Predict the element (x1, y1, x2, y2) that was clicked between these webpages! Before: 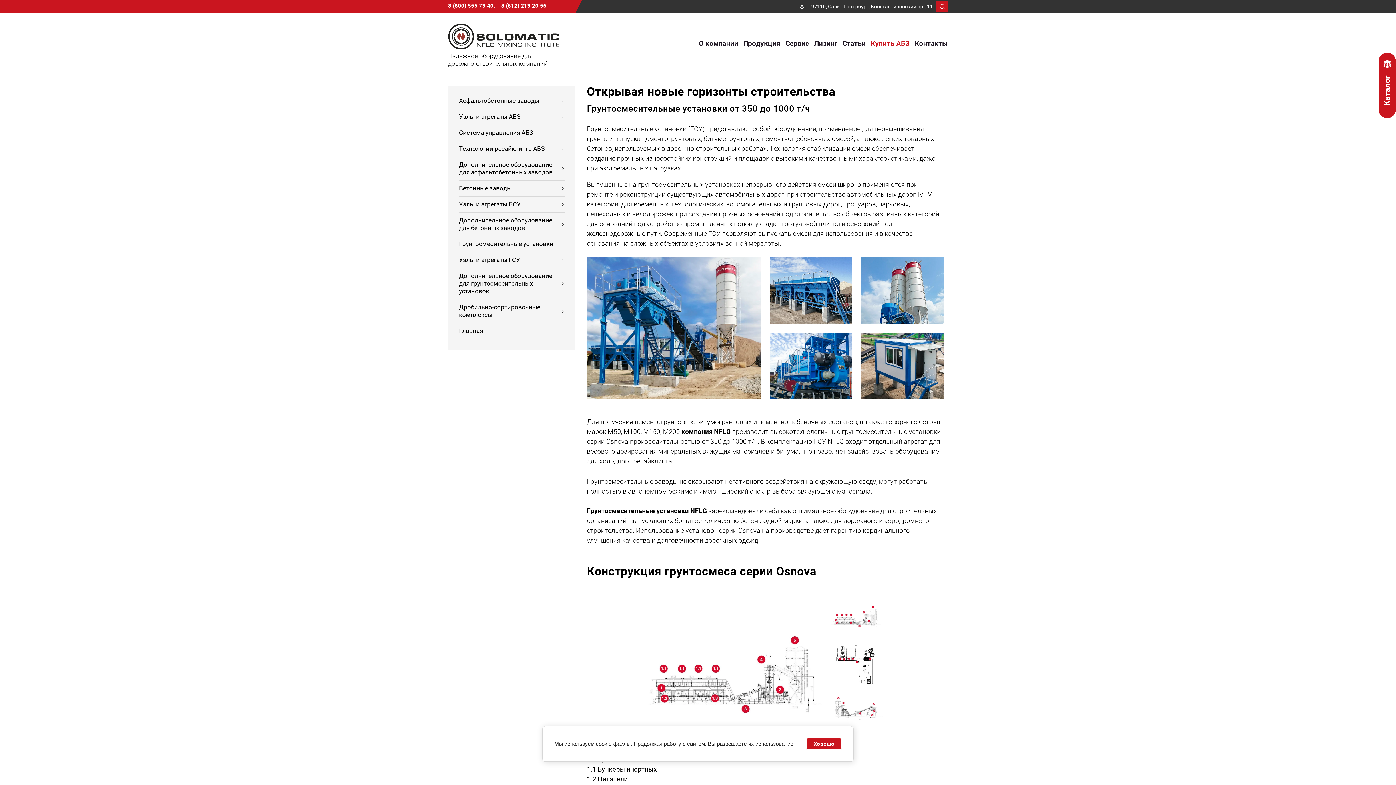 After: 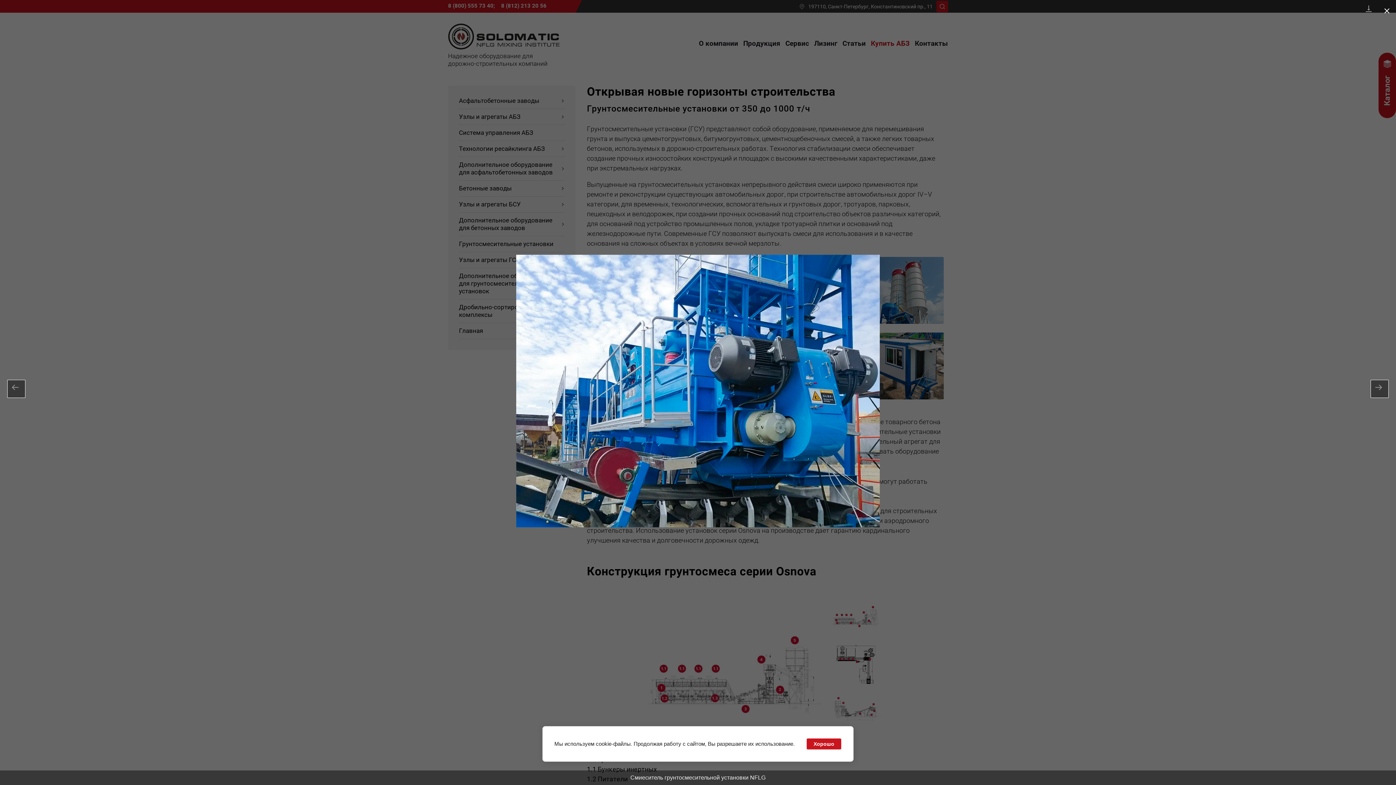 Action: bbox: (769, 332, 852, 399)